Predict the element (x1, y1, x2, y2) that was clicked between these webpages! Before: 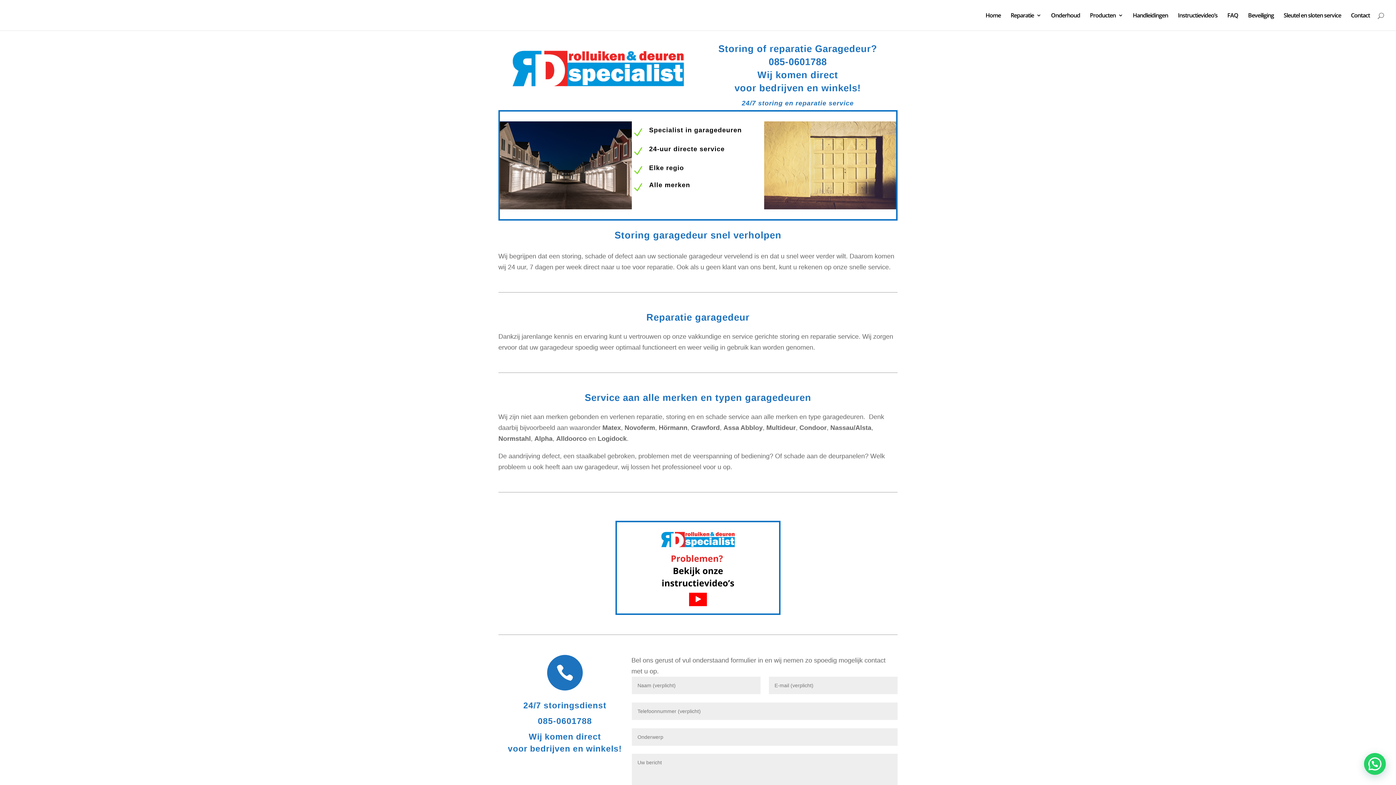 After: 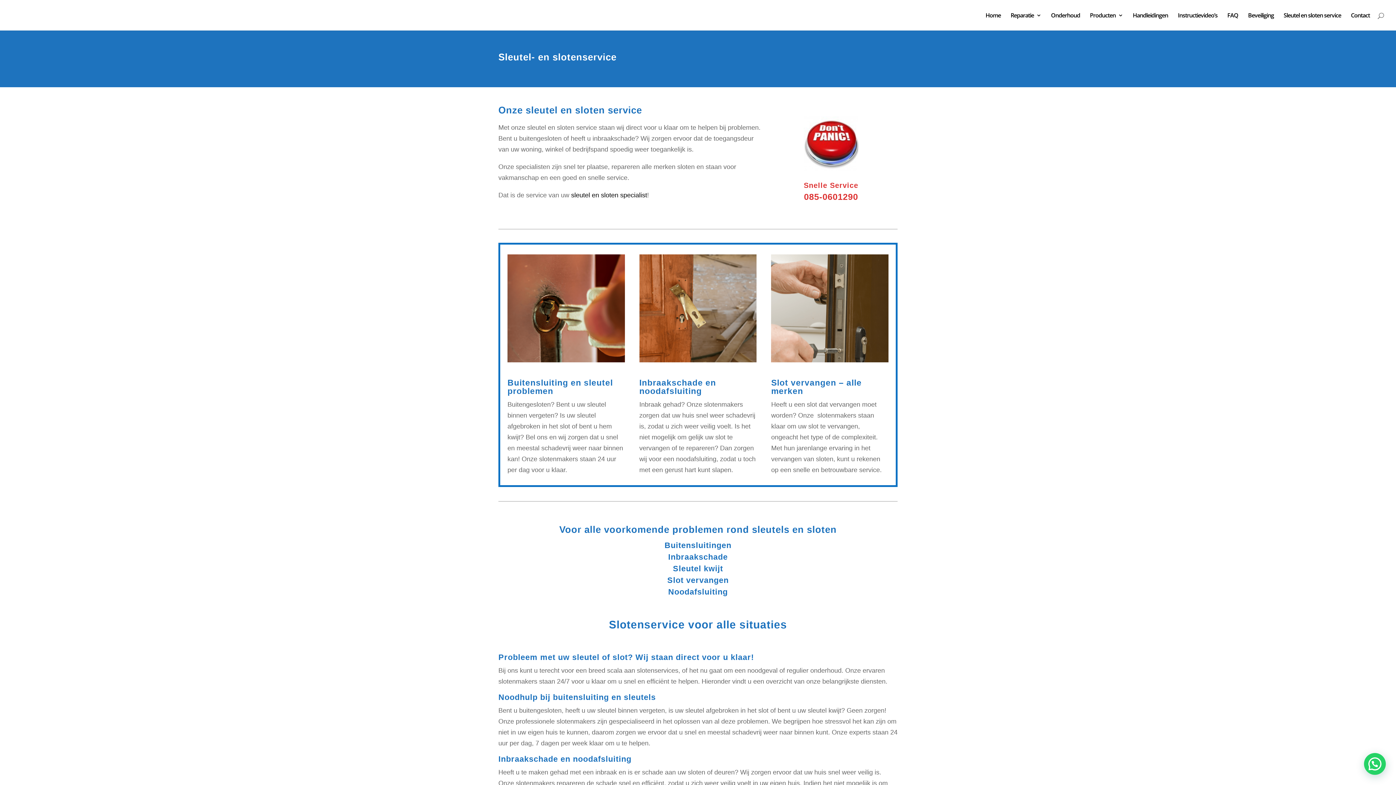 Action: bbox: (1284, 12, 1341, 30) label: Sleutel en sloten service